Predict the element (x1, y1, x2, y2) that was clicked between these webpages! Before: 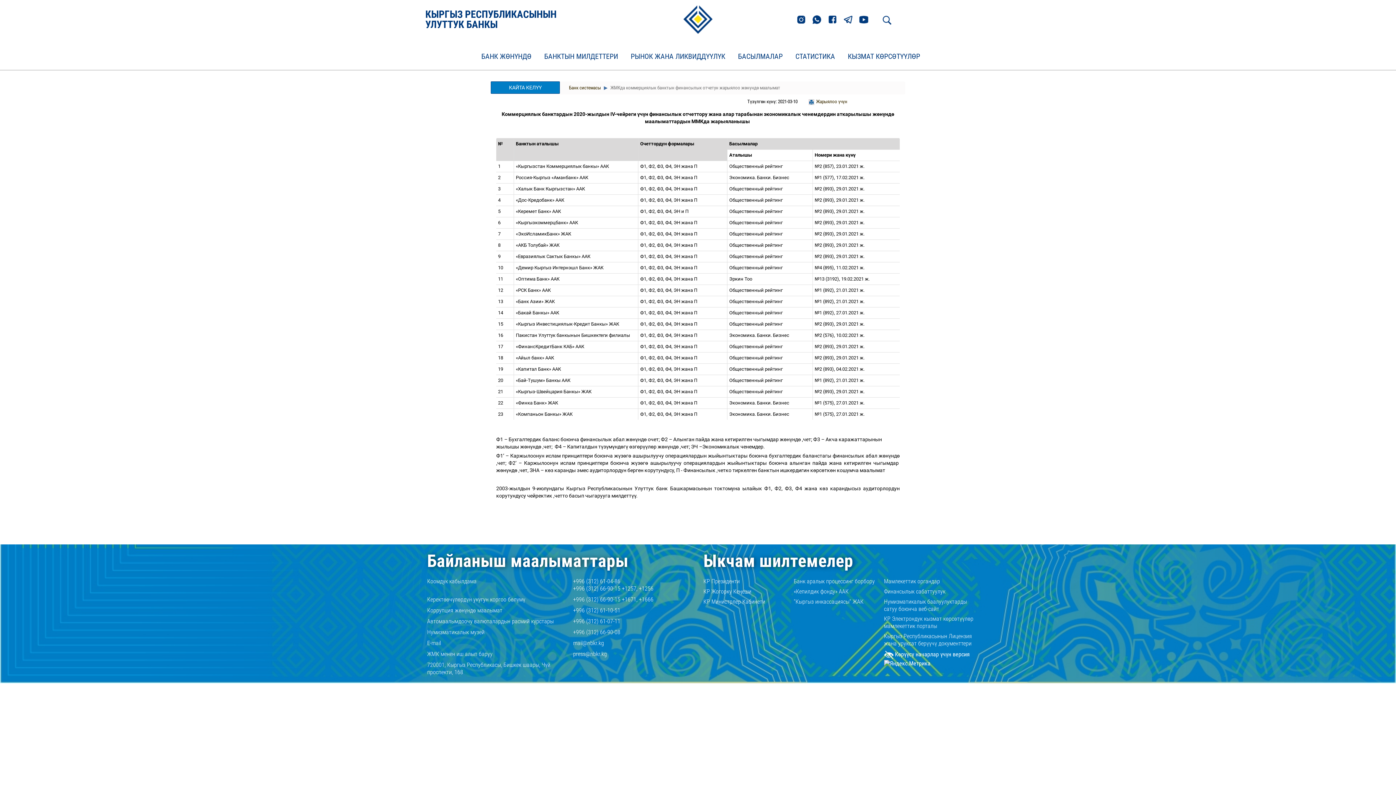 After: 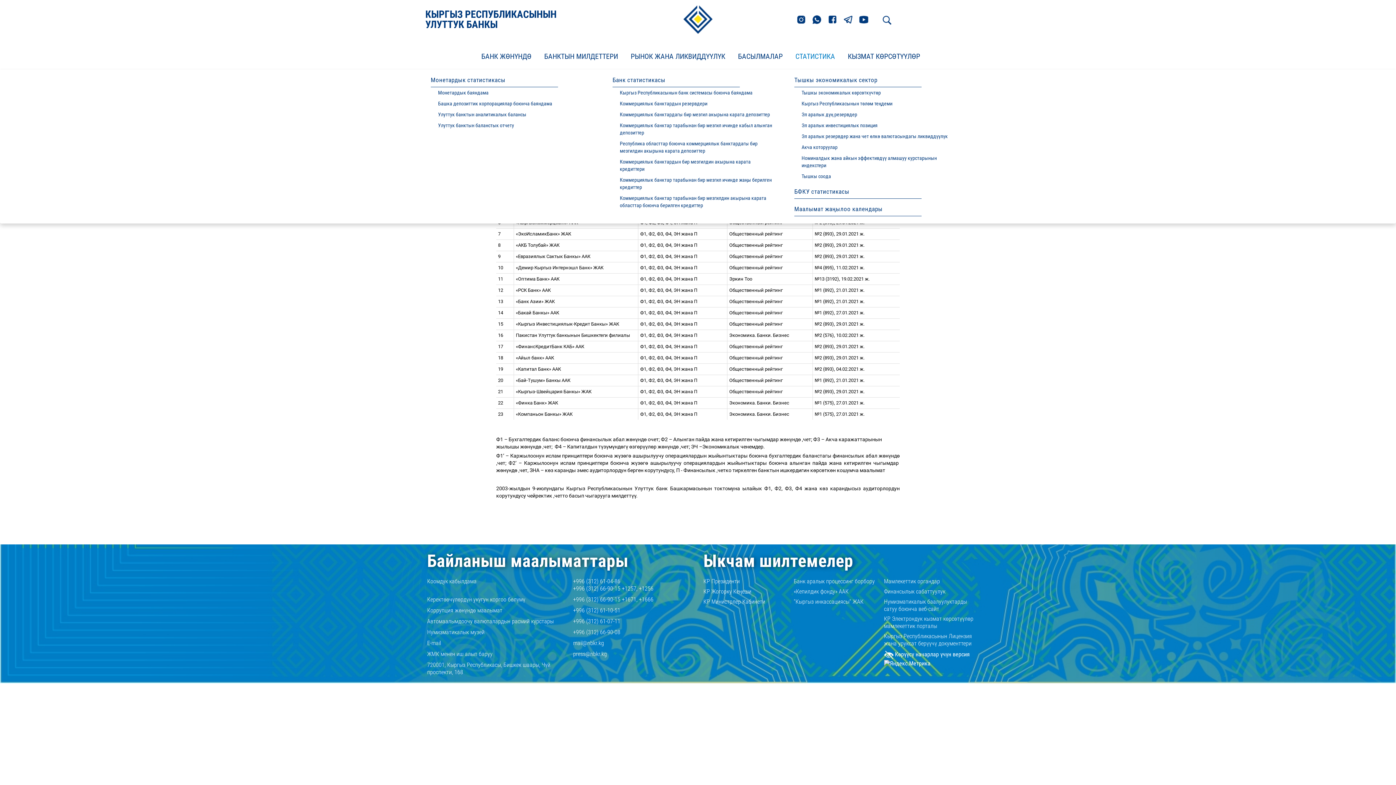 Action: label: СТАТИСТИКА bbox: (792, 47, 838, 65)